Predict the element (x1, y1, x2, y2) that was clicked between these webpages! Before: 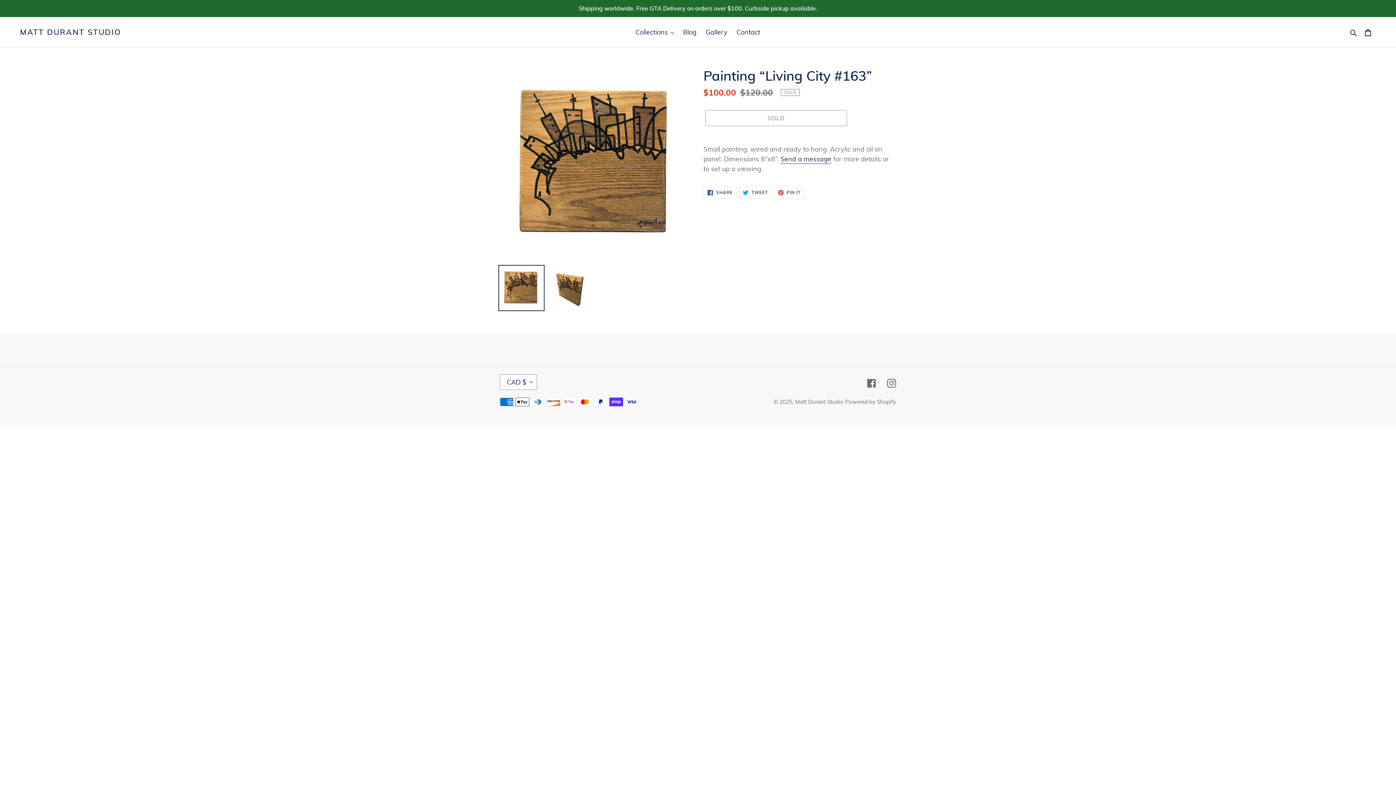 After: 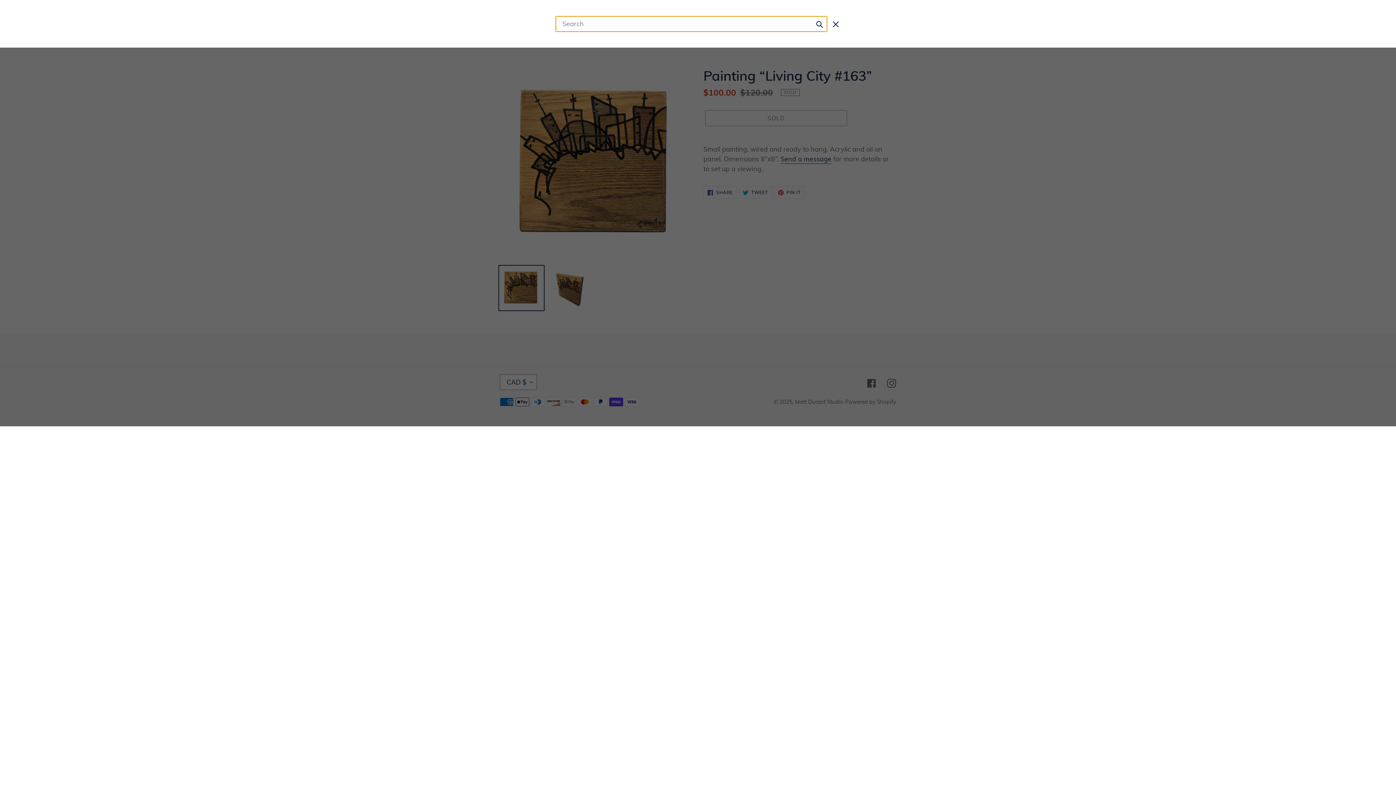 Action: bbox: (1348, 26, 1360, 37) label: Search